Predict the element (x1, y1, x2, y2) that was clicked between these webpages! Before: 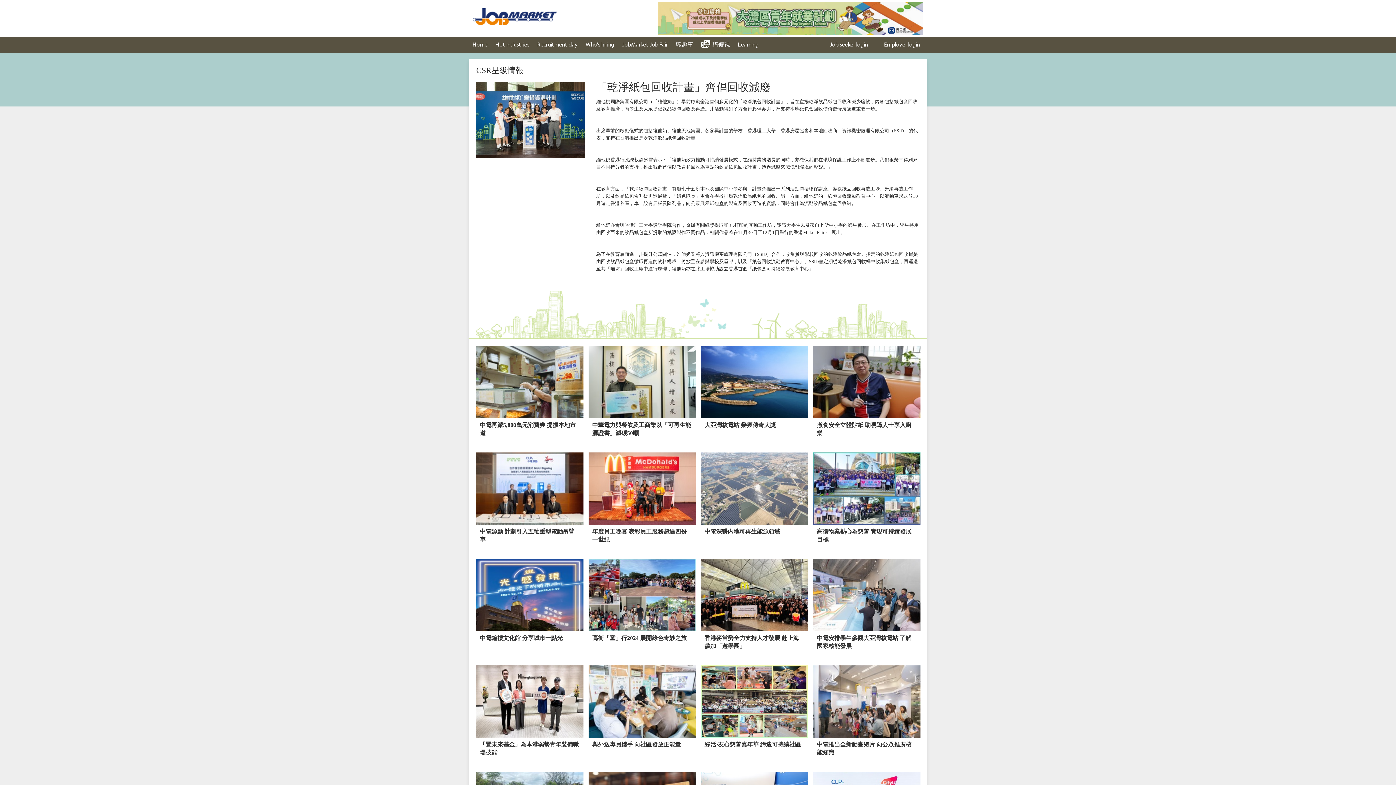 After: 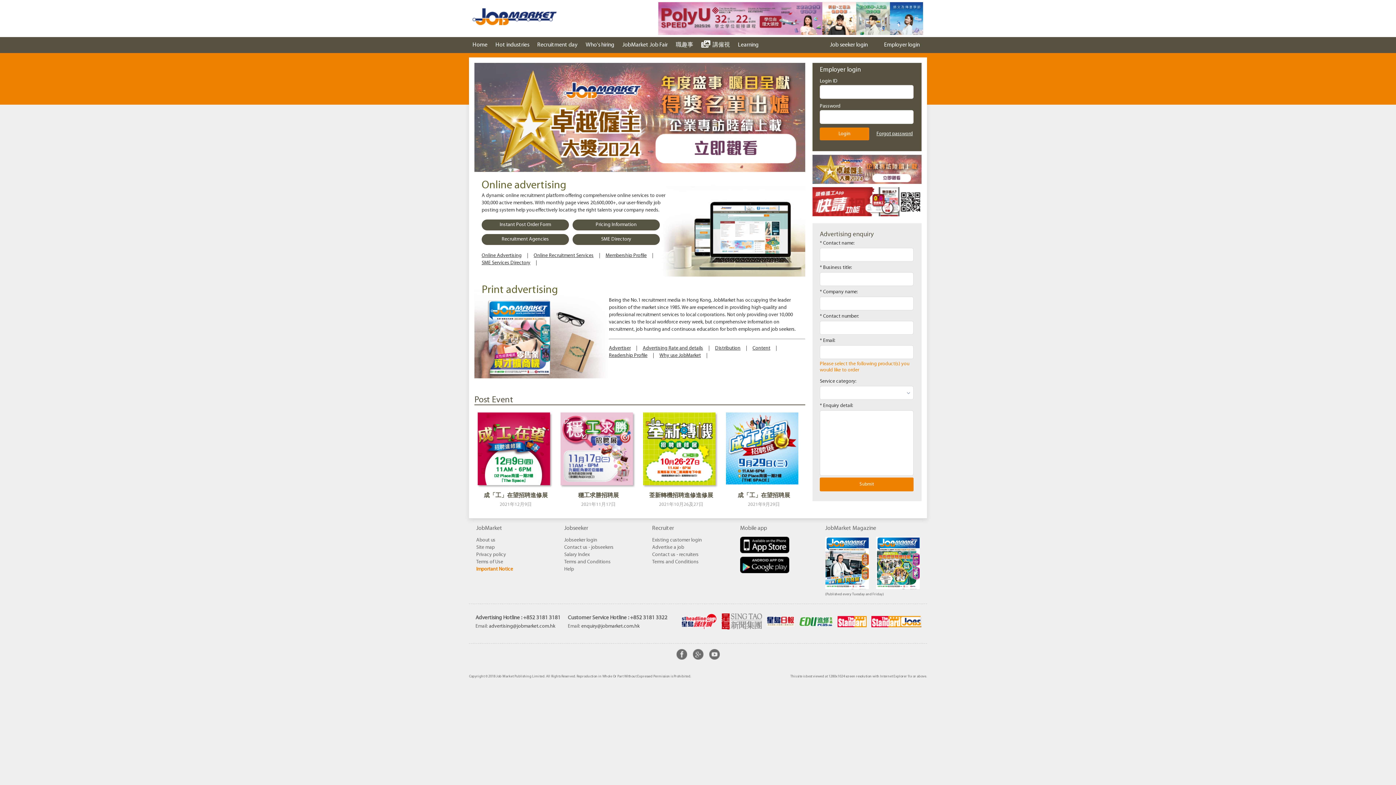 Action: bbox: (880, 37, 923, 53) label: Employer login